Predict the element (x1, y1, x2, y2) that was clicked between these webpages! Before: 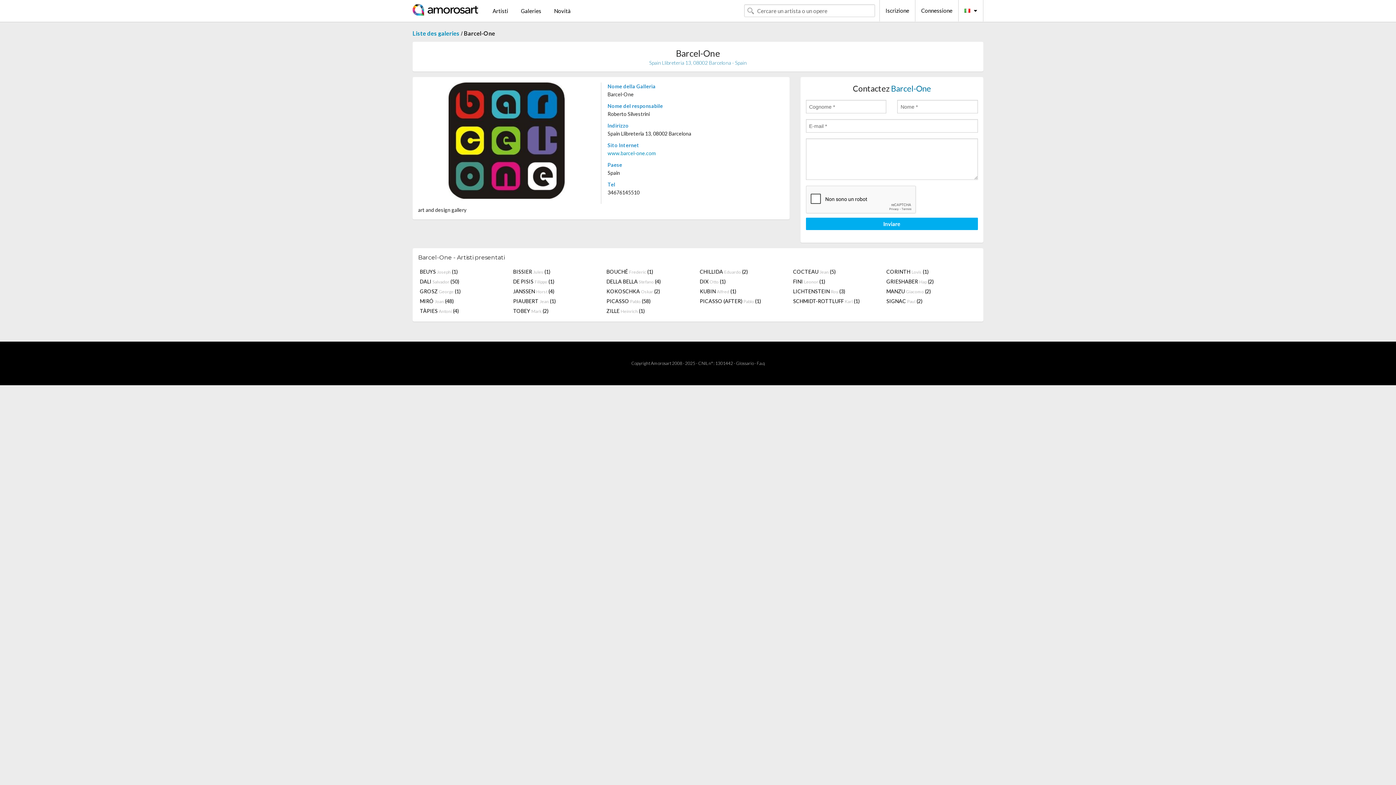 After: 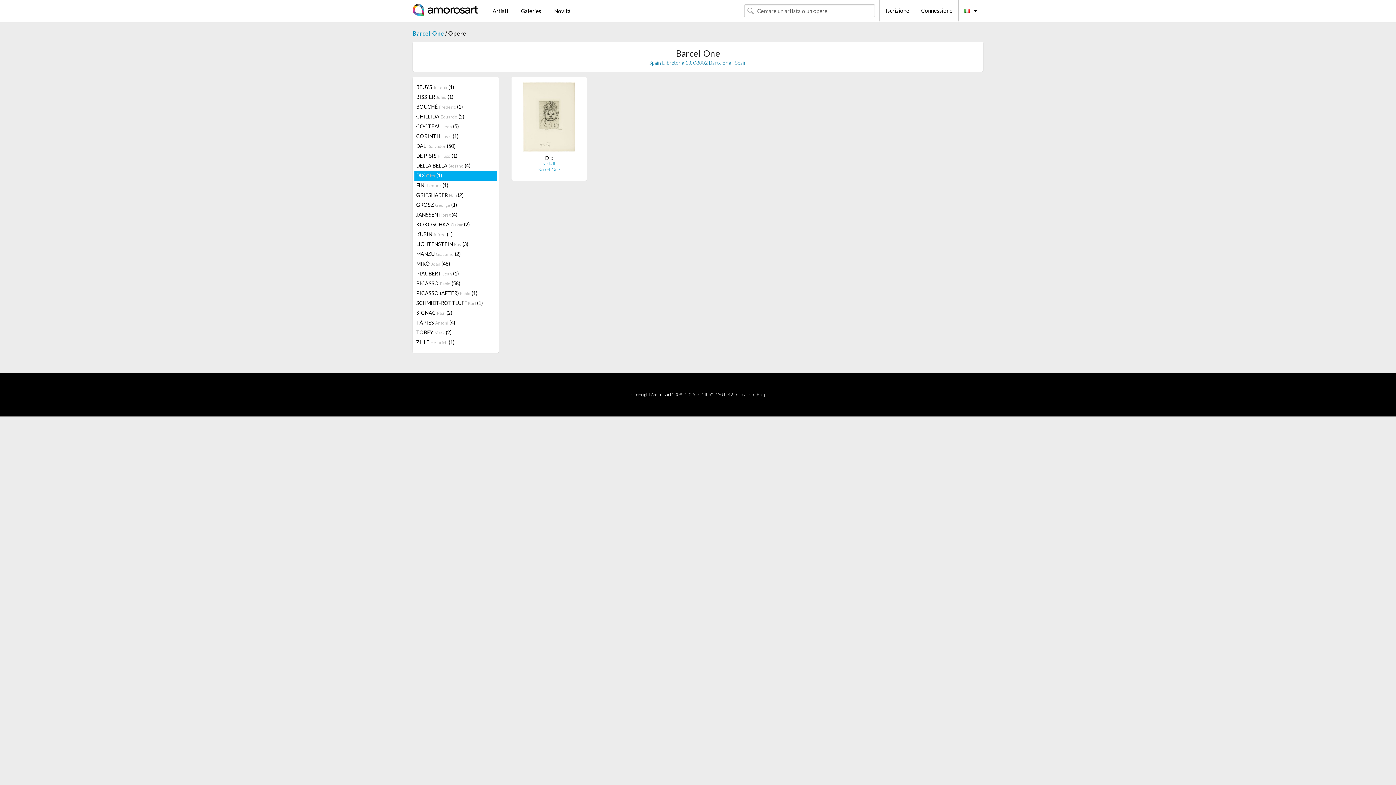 Action: bbox: (698, 277, 791, 286) label: DIX Otto (1)